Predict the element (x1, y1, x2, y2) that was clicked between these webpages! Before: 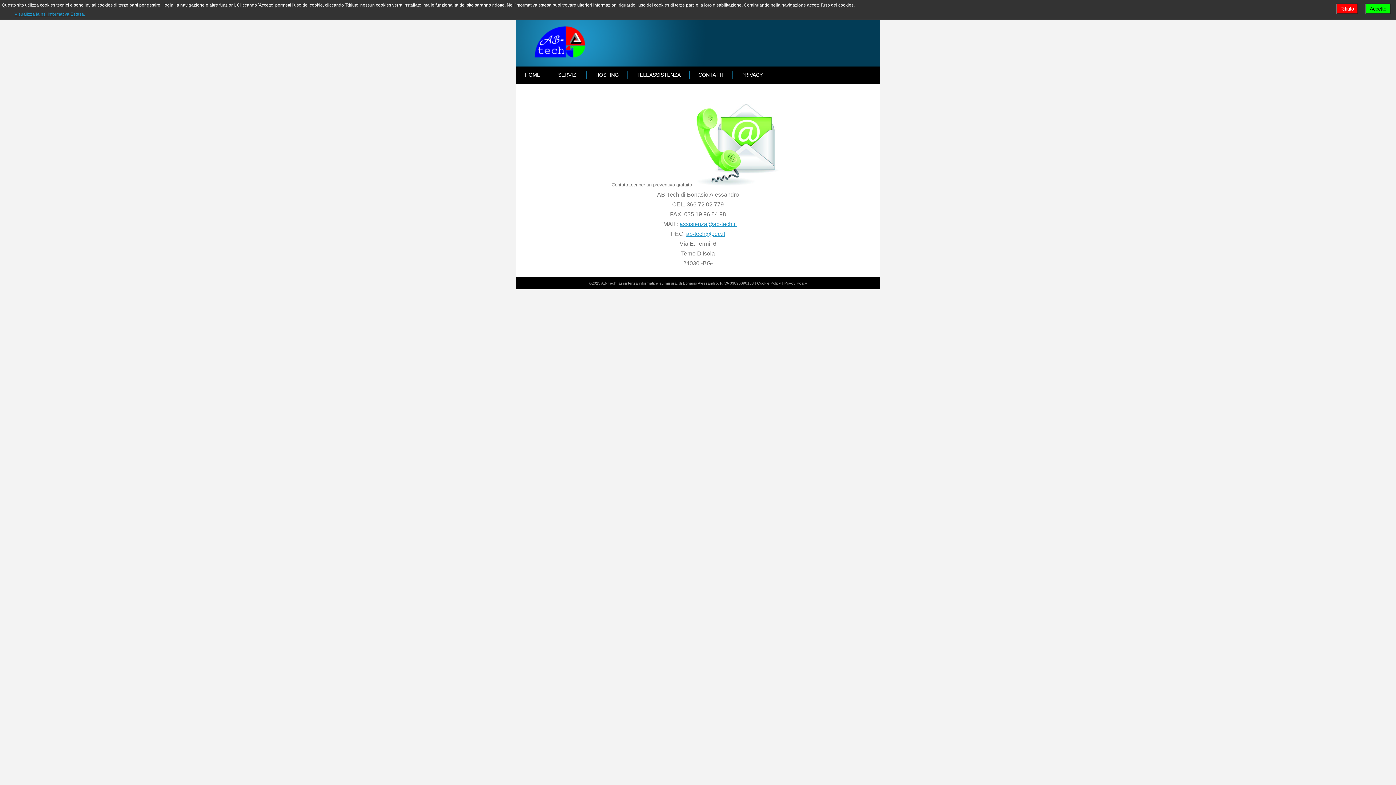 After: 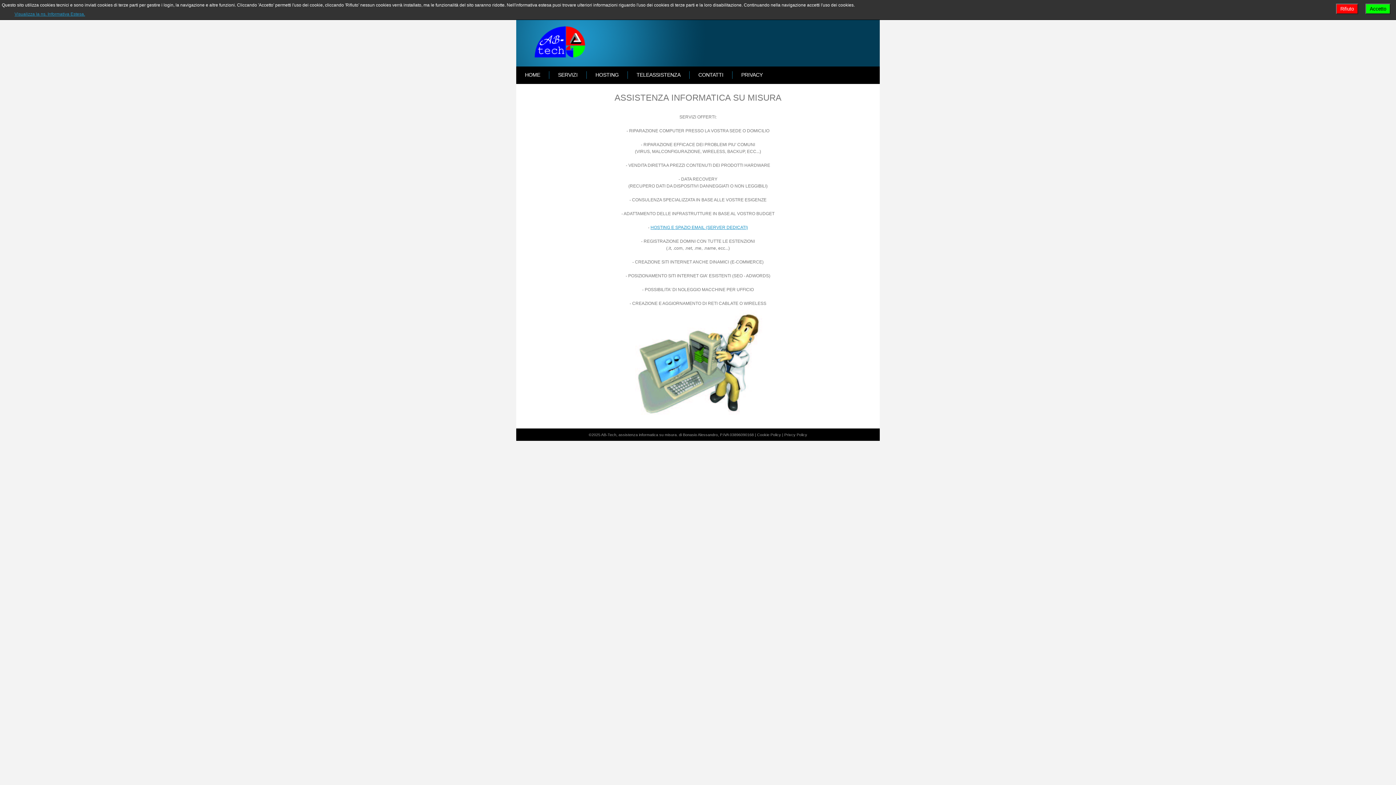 Action: bbox: (553, 71, 582, 78) label: SERVIZI